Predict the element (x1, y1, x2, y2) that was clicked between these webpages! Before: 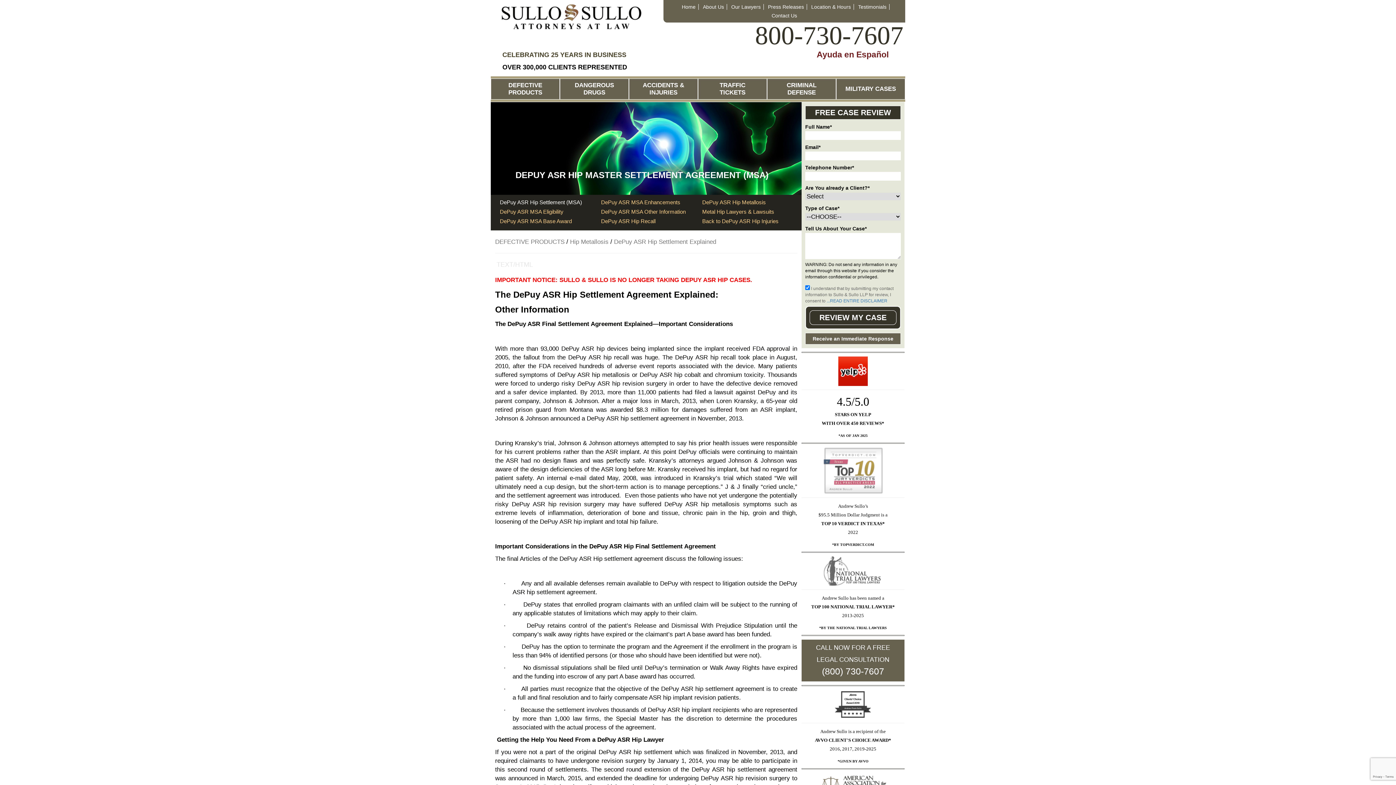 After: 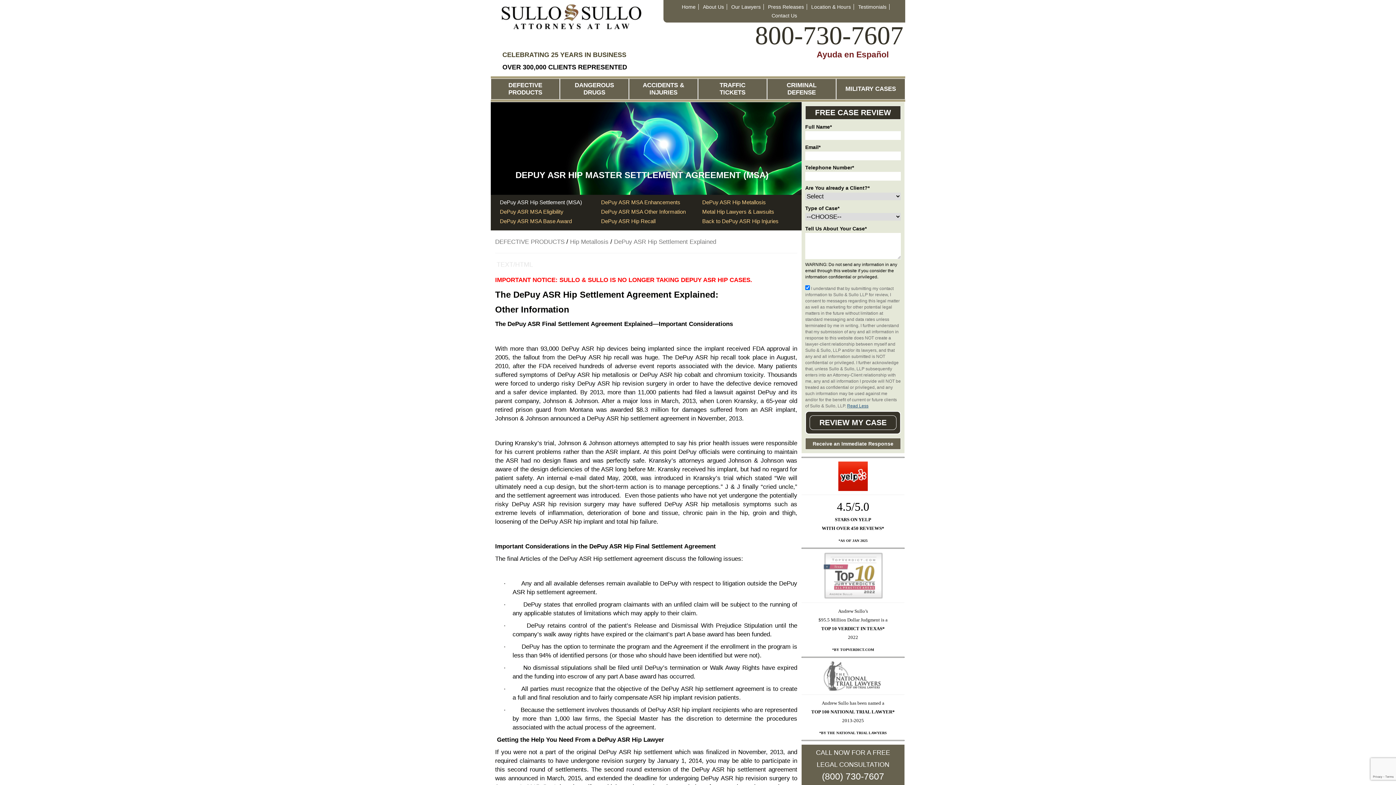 Action: label: ...READ ENTIRE DISCLAIMER bbox: (826, 298, 887, 303)